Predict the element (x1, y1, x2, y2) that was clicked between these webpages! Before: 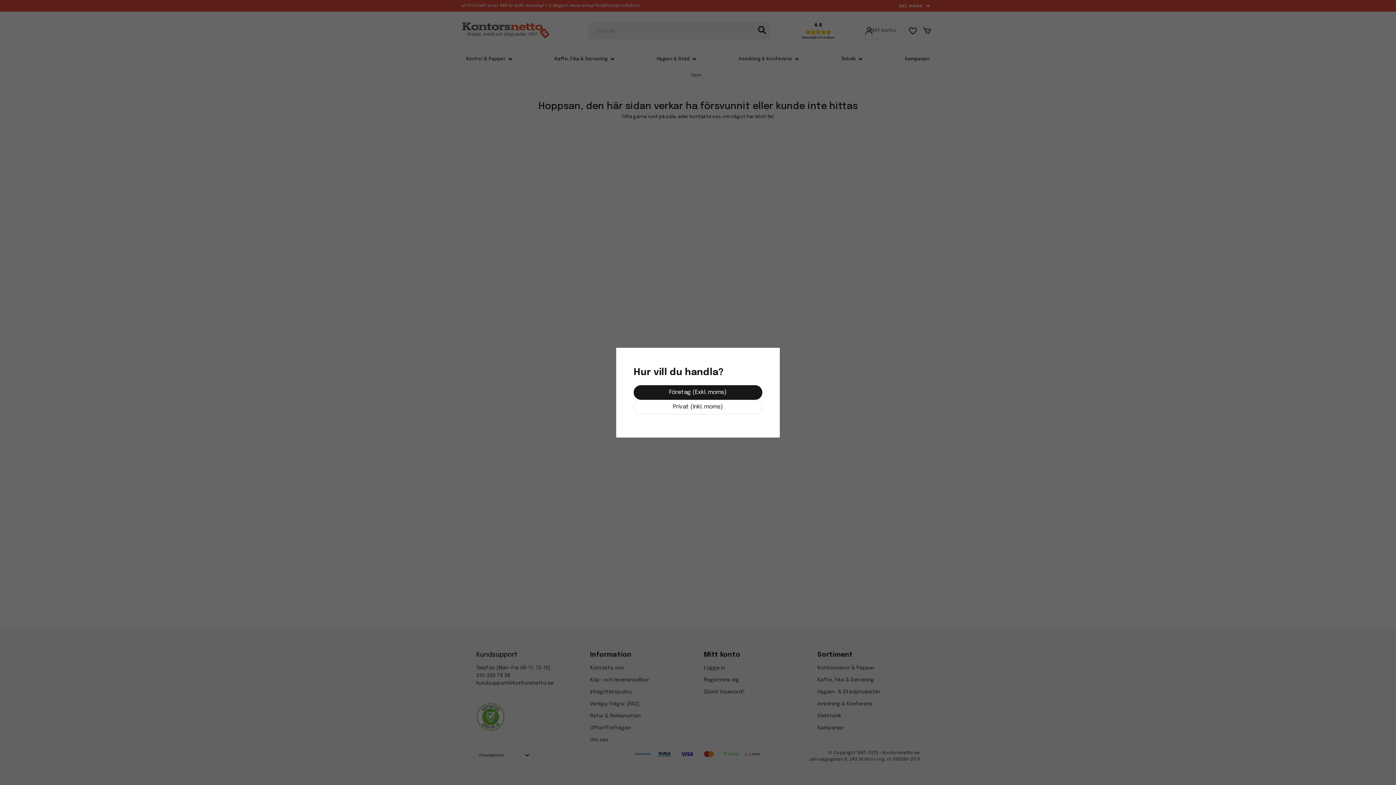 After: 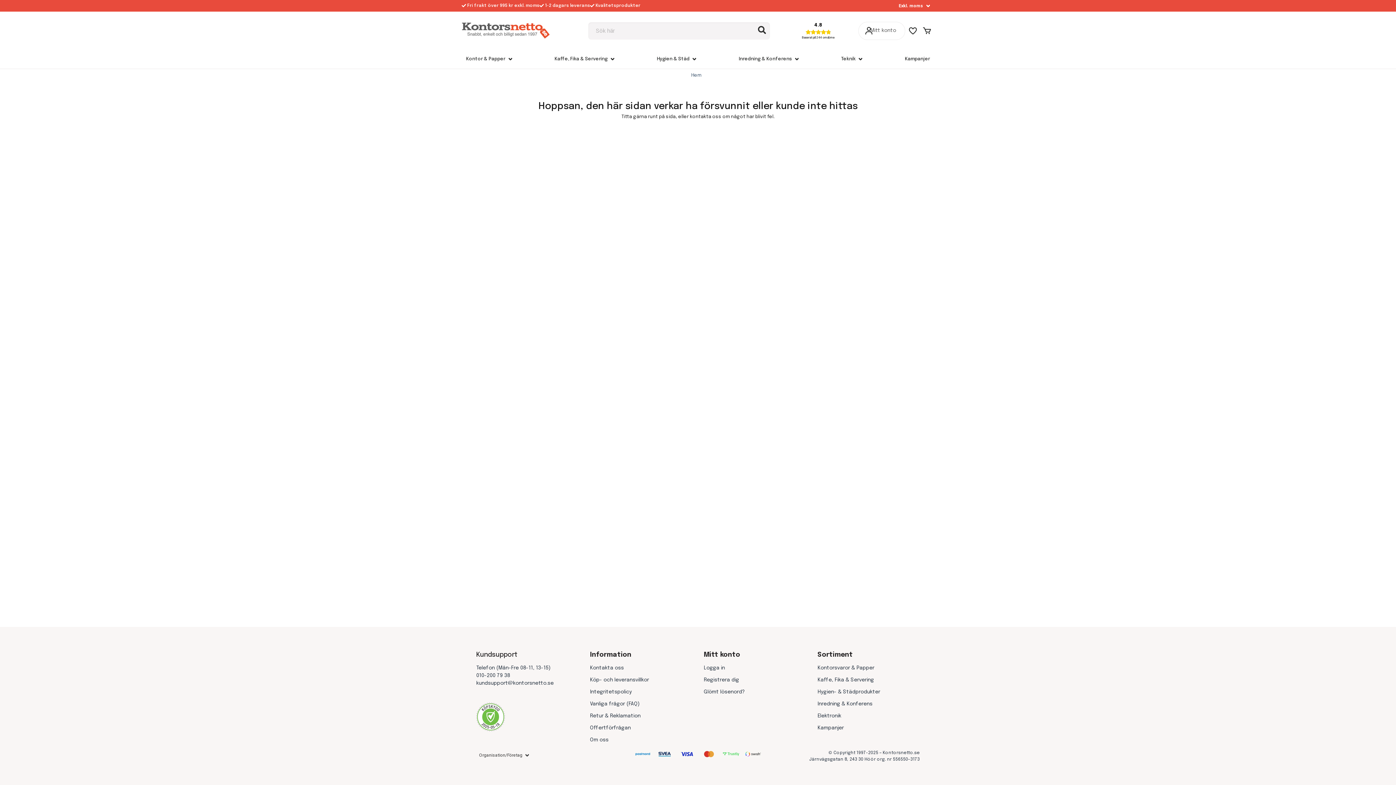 Action: label: Företag (Exkl. moms) bbox: (633, 385, 762, 399)